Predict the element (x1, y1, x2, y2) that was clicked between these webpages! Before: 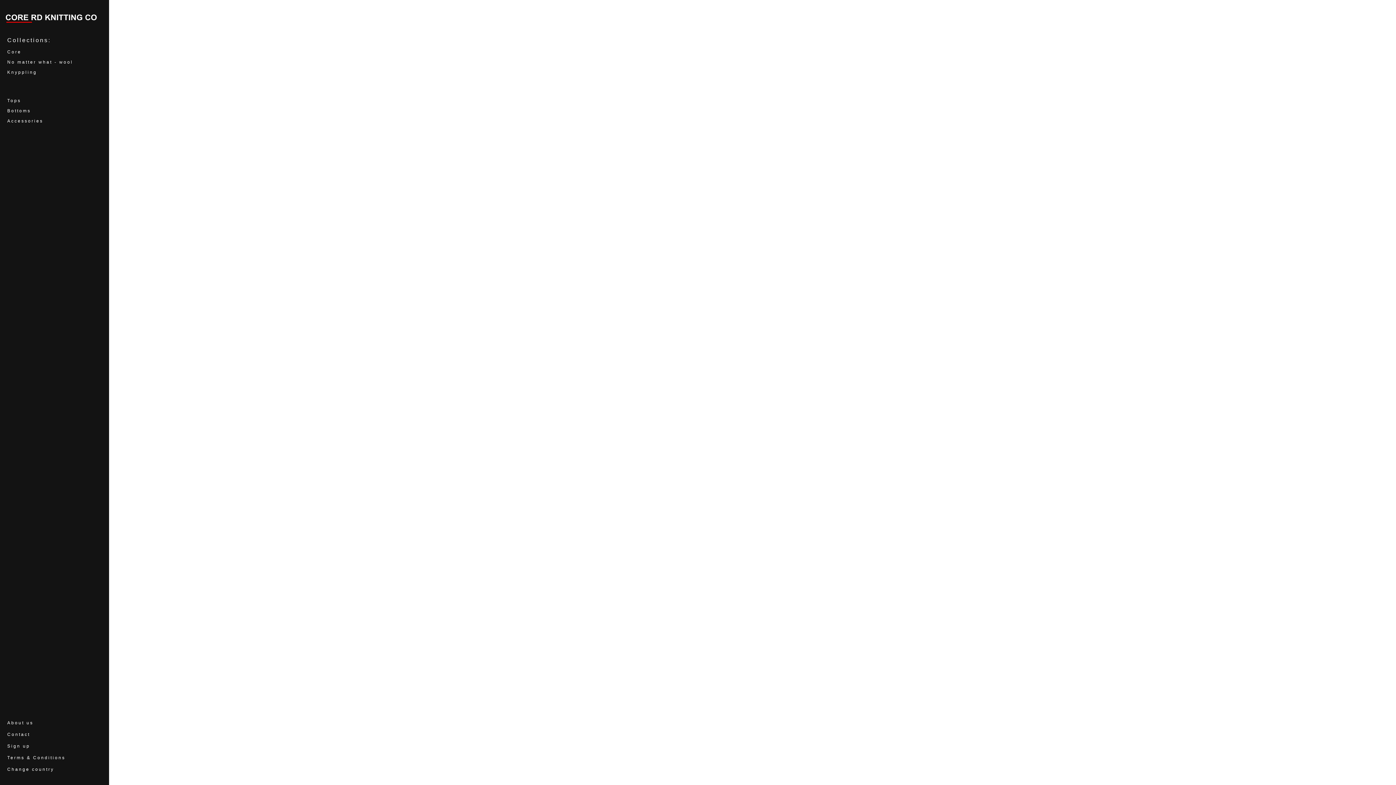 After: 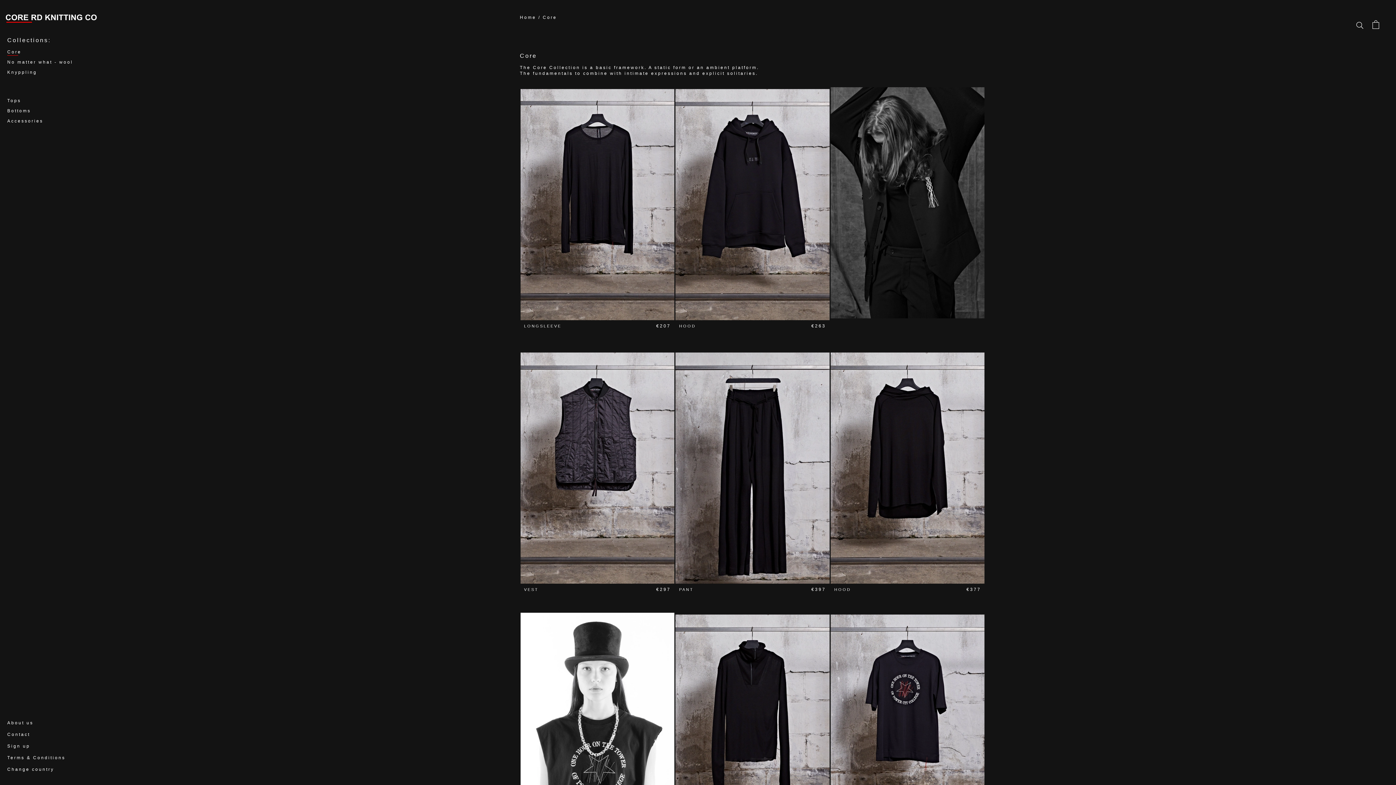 Action: bbox: (7, 49, 103, 55) label: Core